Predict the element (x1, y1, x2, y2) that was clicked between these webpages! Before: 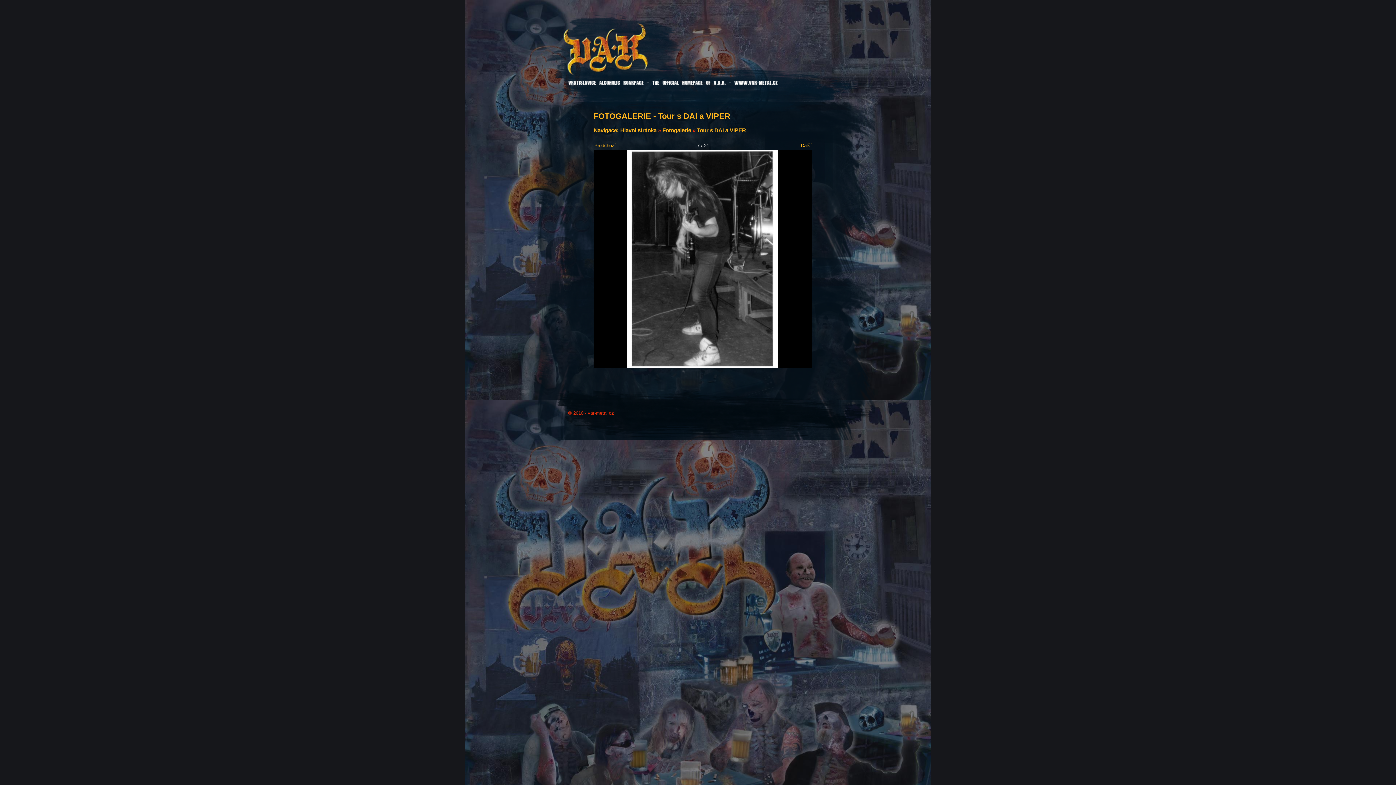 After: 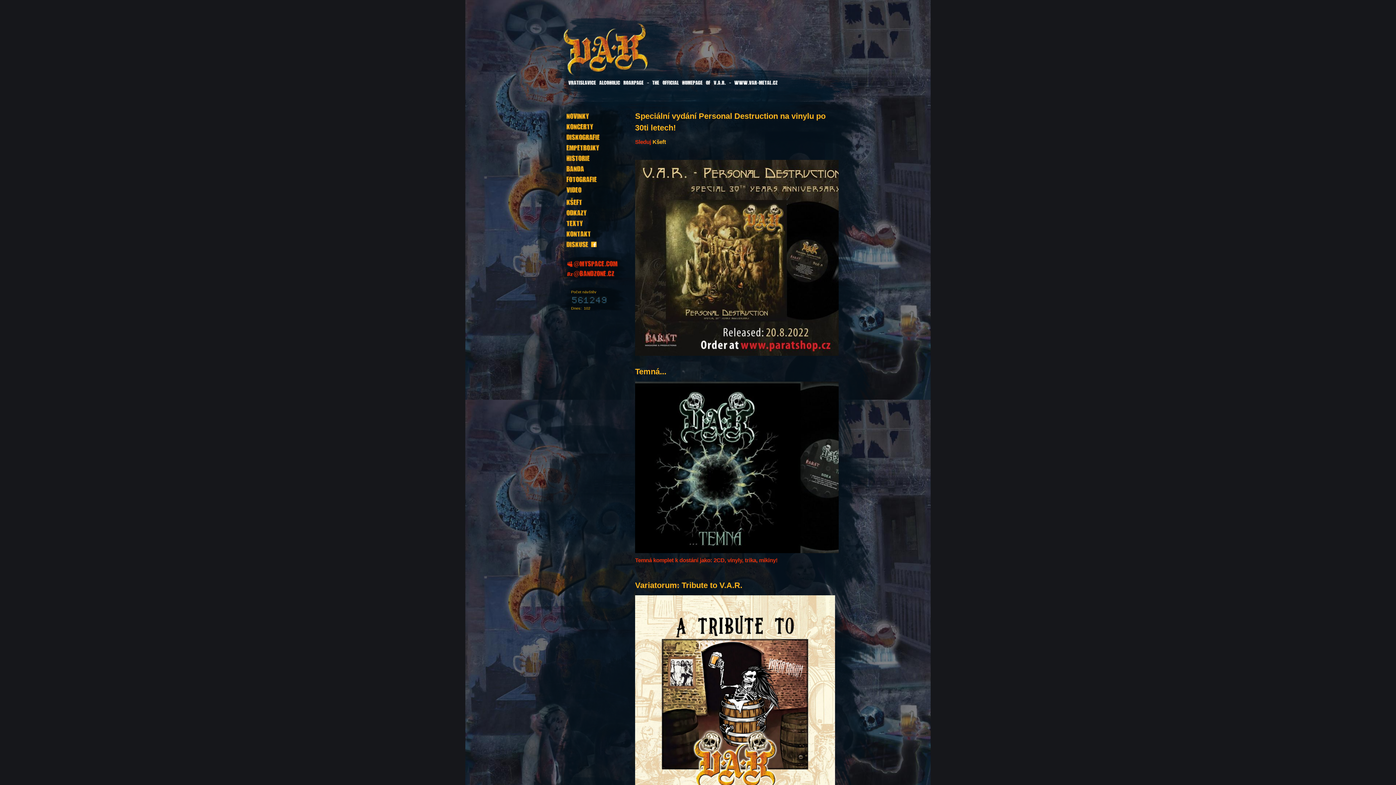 Action: bbox: (561, 21, 686, 86)